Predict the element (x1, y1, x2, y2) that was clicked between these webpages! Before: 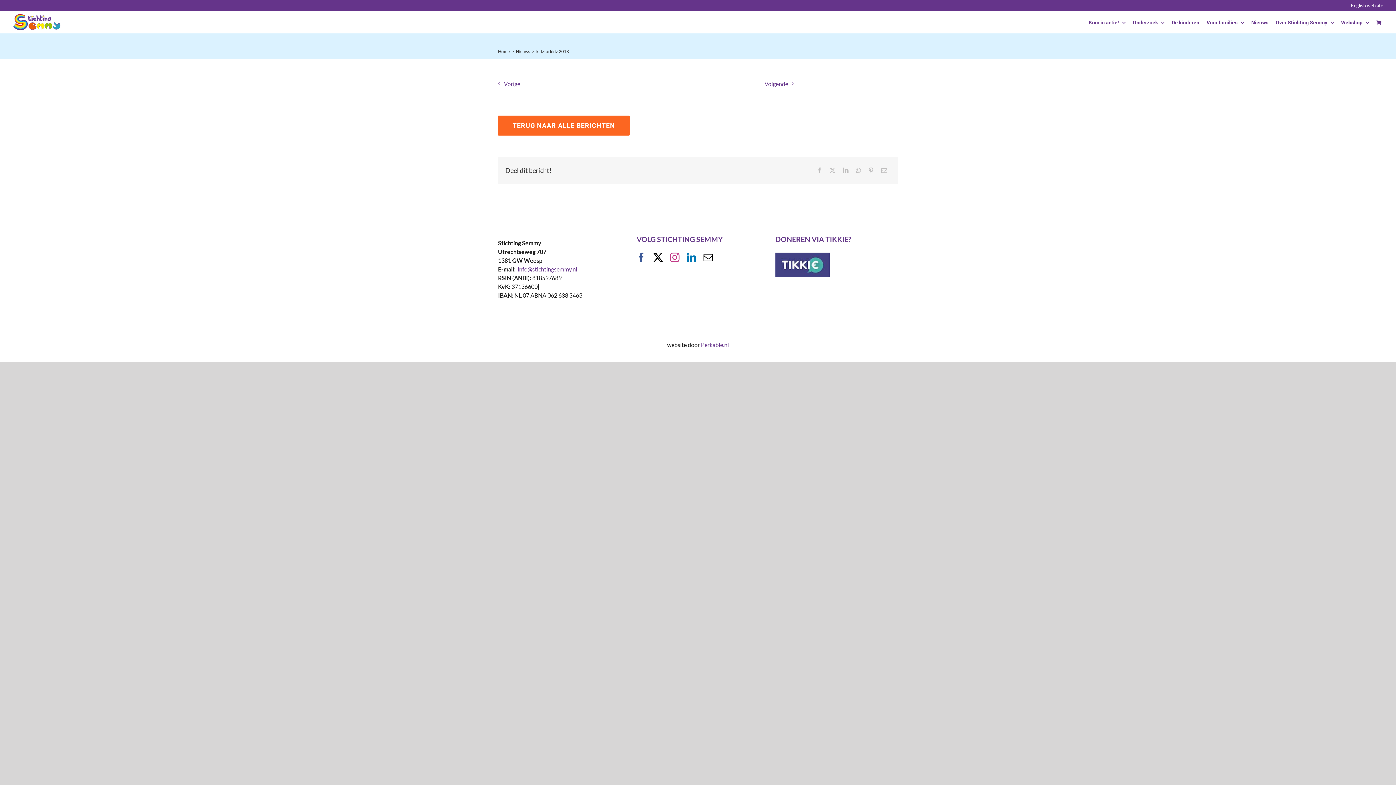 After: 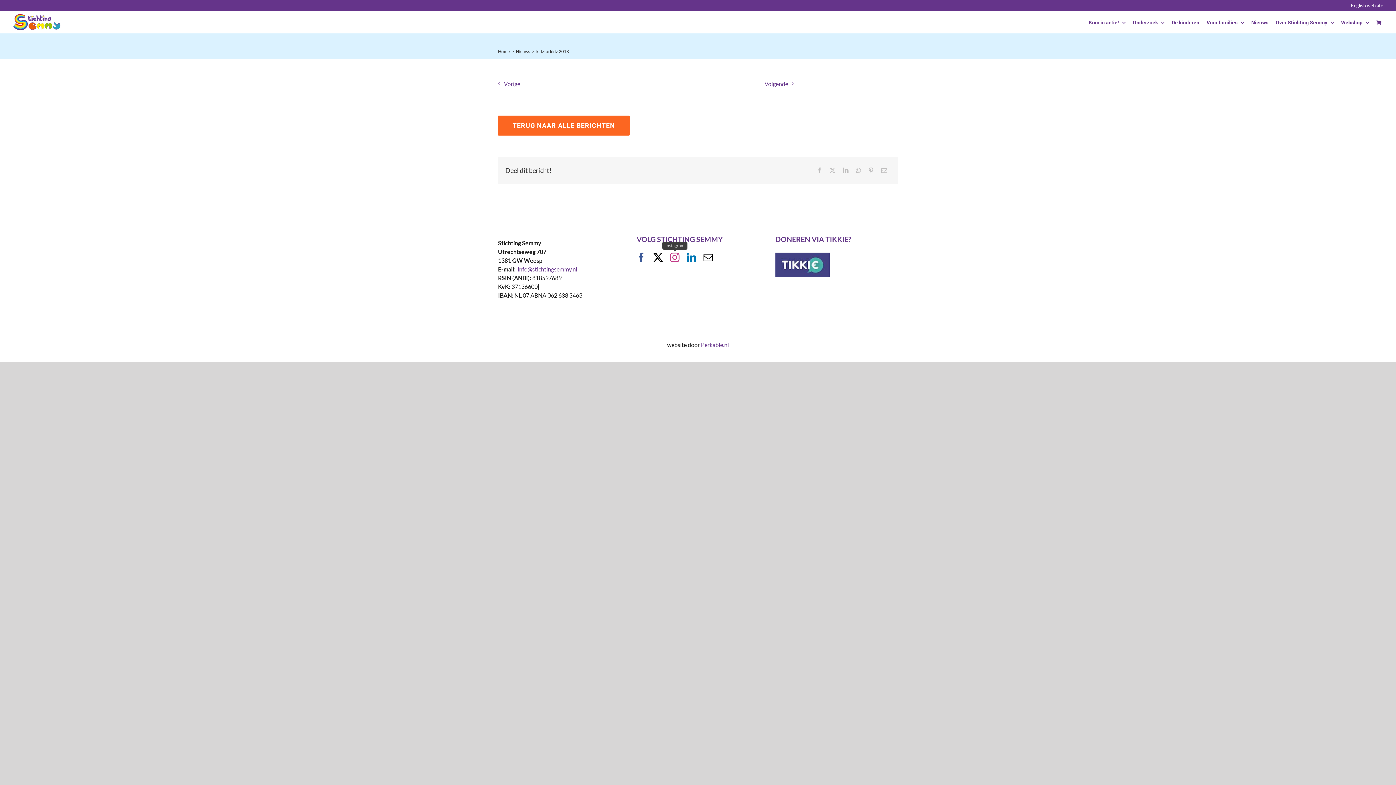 Action: label: instagram bbox: (670, 252, 679, 262)